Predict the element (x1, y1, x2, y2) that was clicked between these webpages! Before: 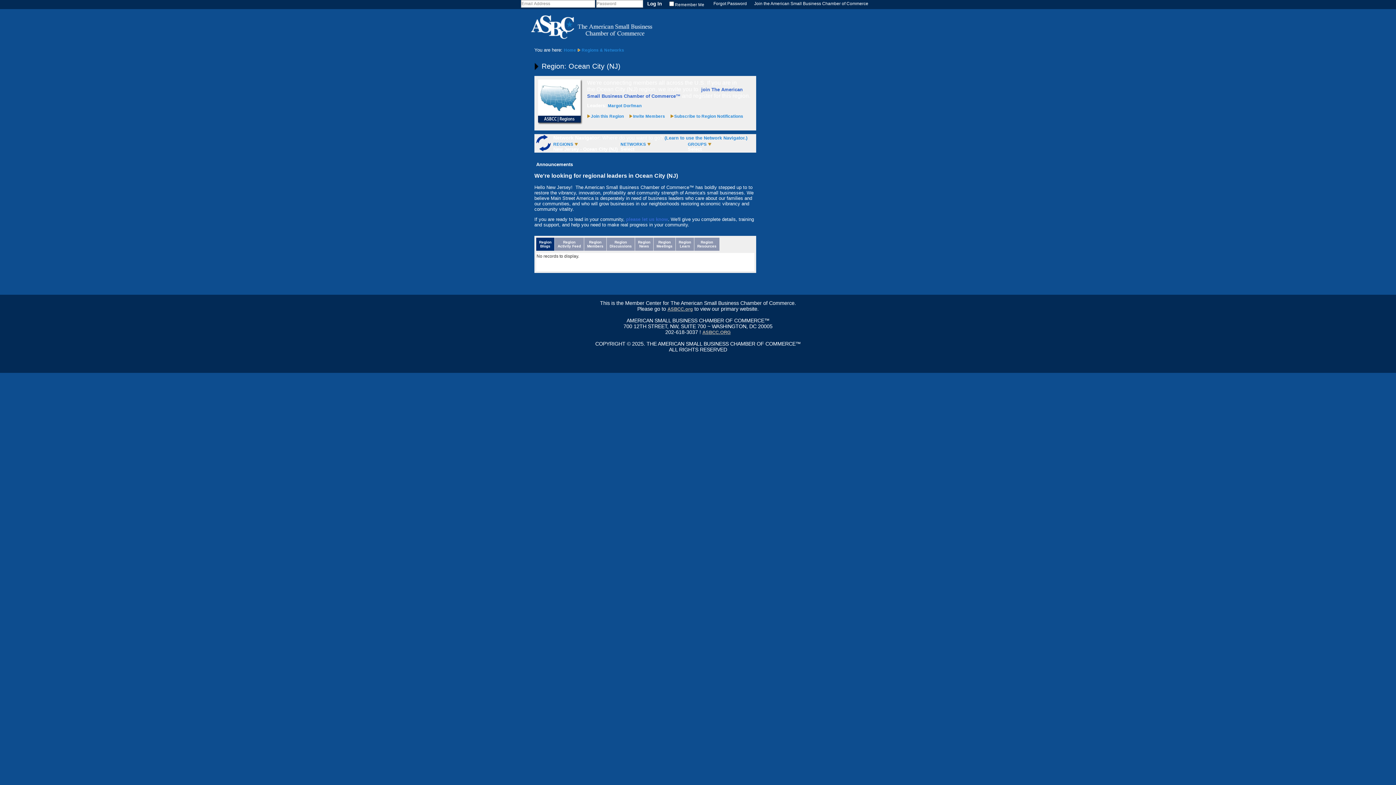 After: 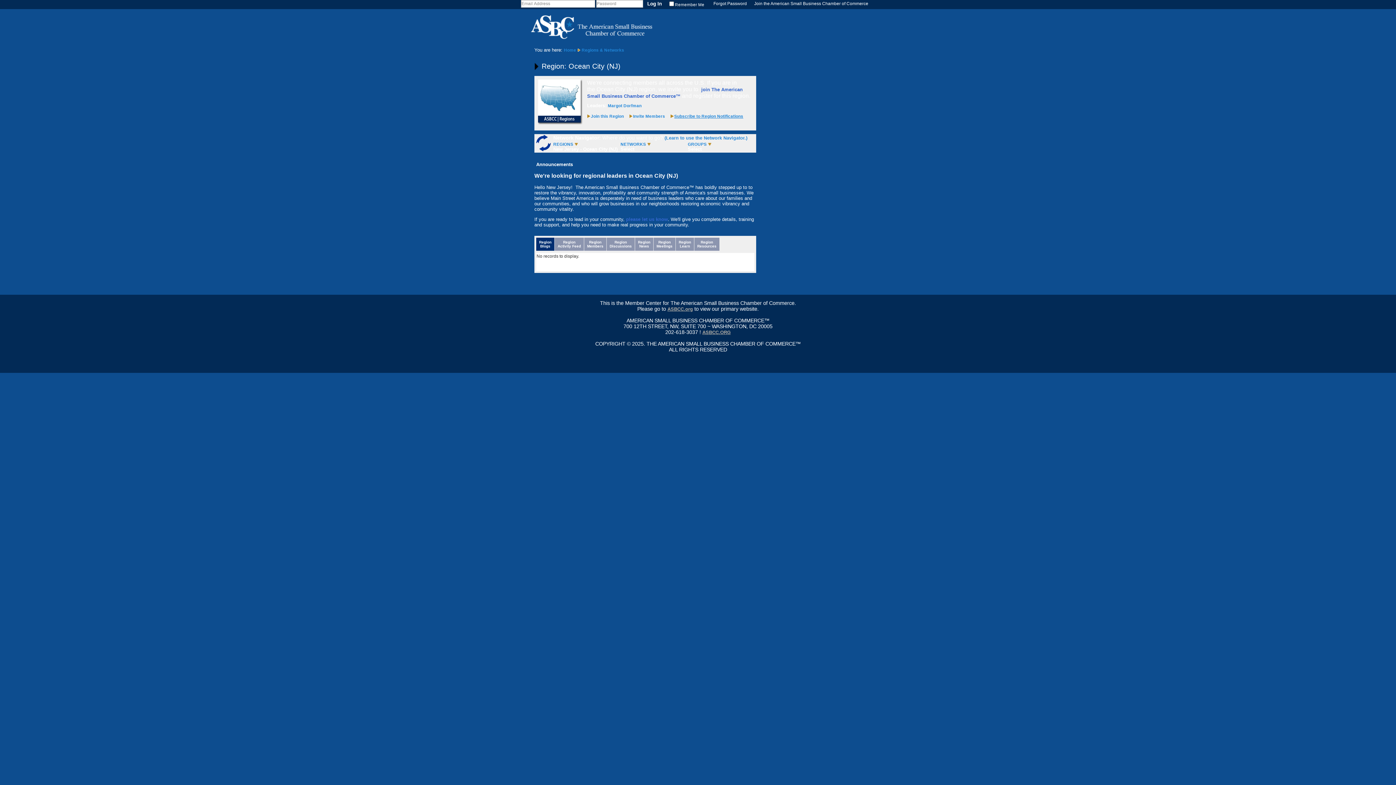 Action: label: Subscribe to Region Notifications bbox: (674, 113, 743, 118)